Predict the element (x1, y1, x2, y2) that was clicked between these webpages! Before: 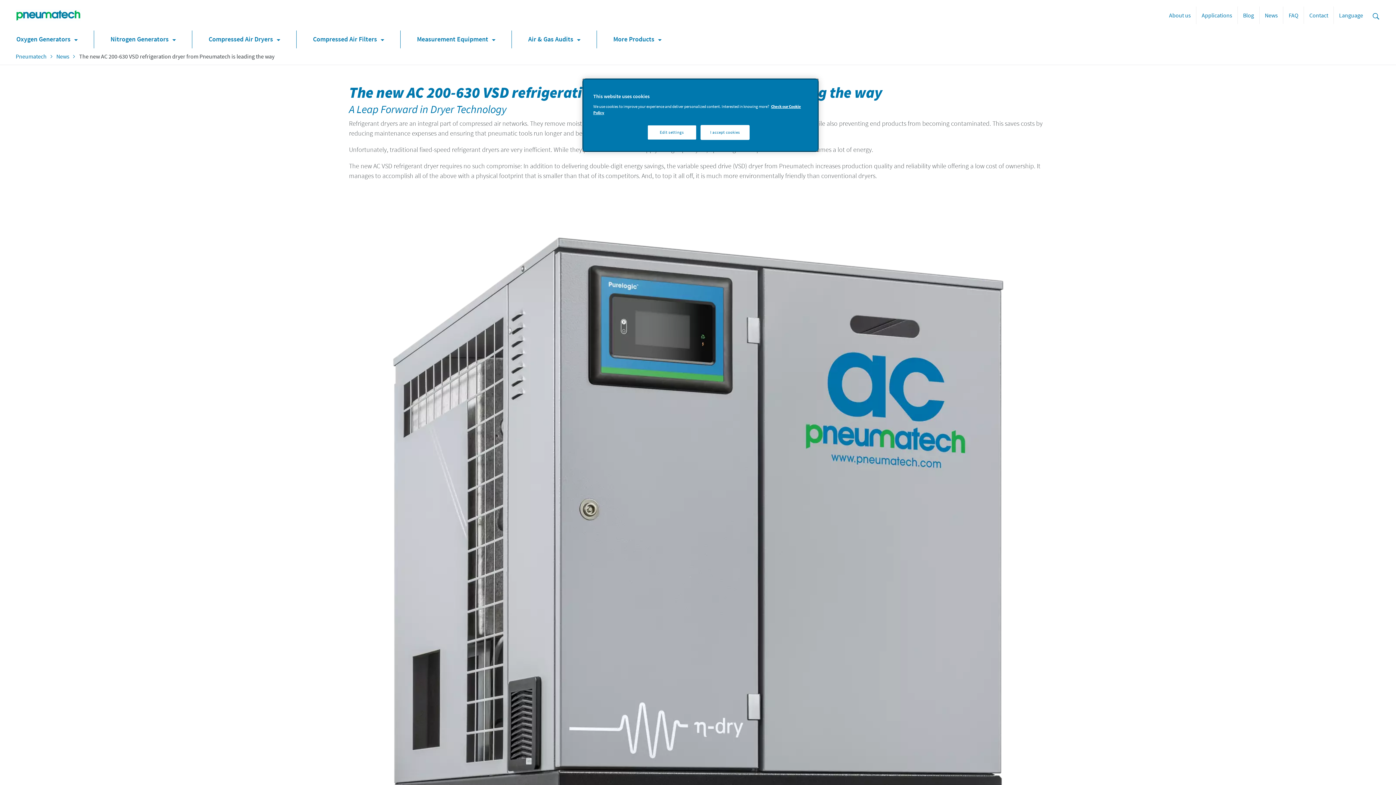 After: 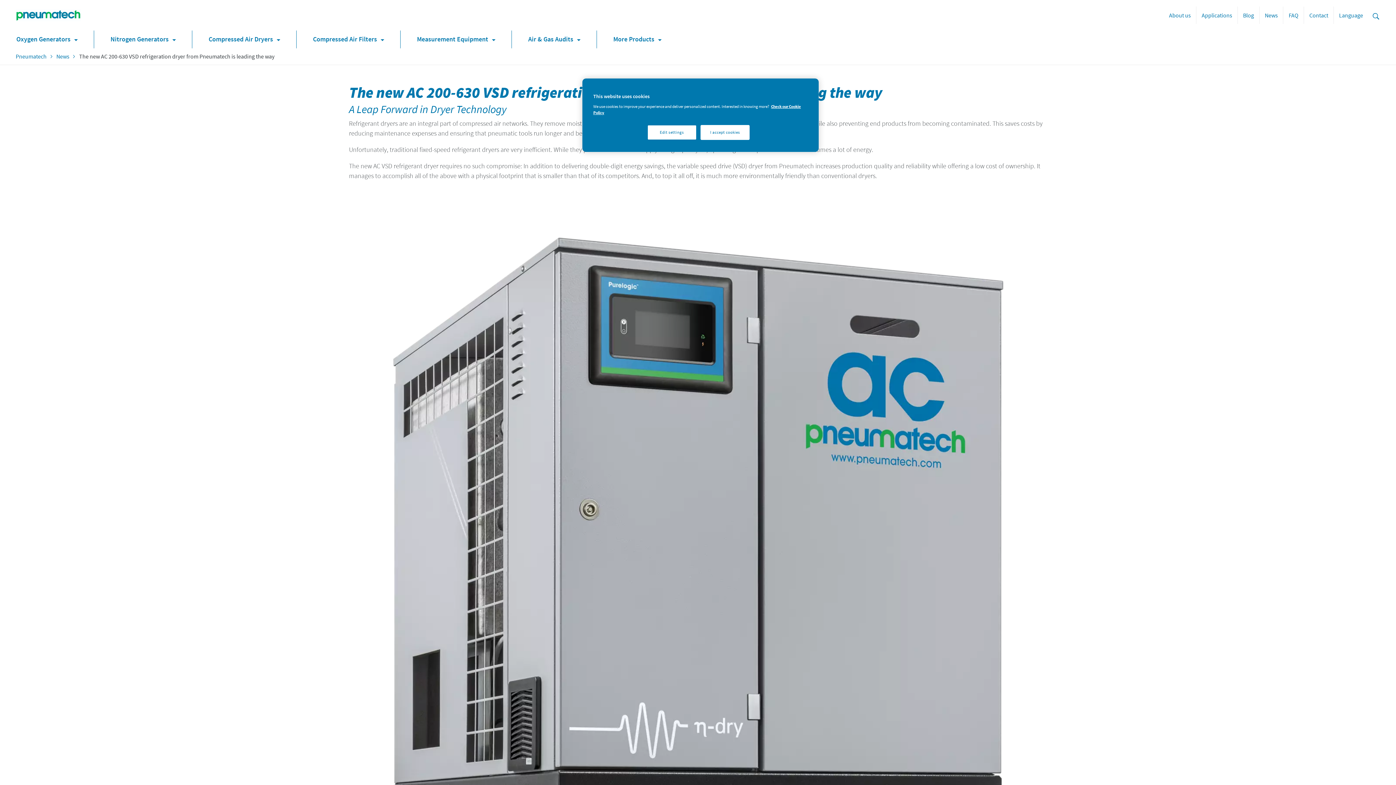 Action: bbox: (1333, 6, 1368, 24) label: Language